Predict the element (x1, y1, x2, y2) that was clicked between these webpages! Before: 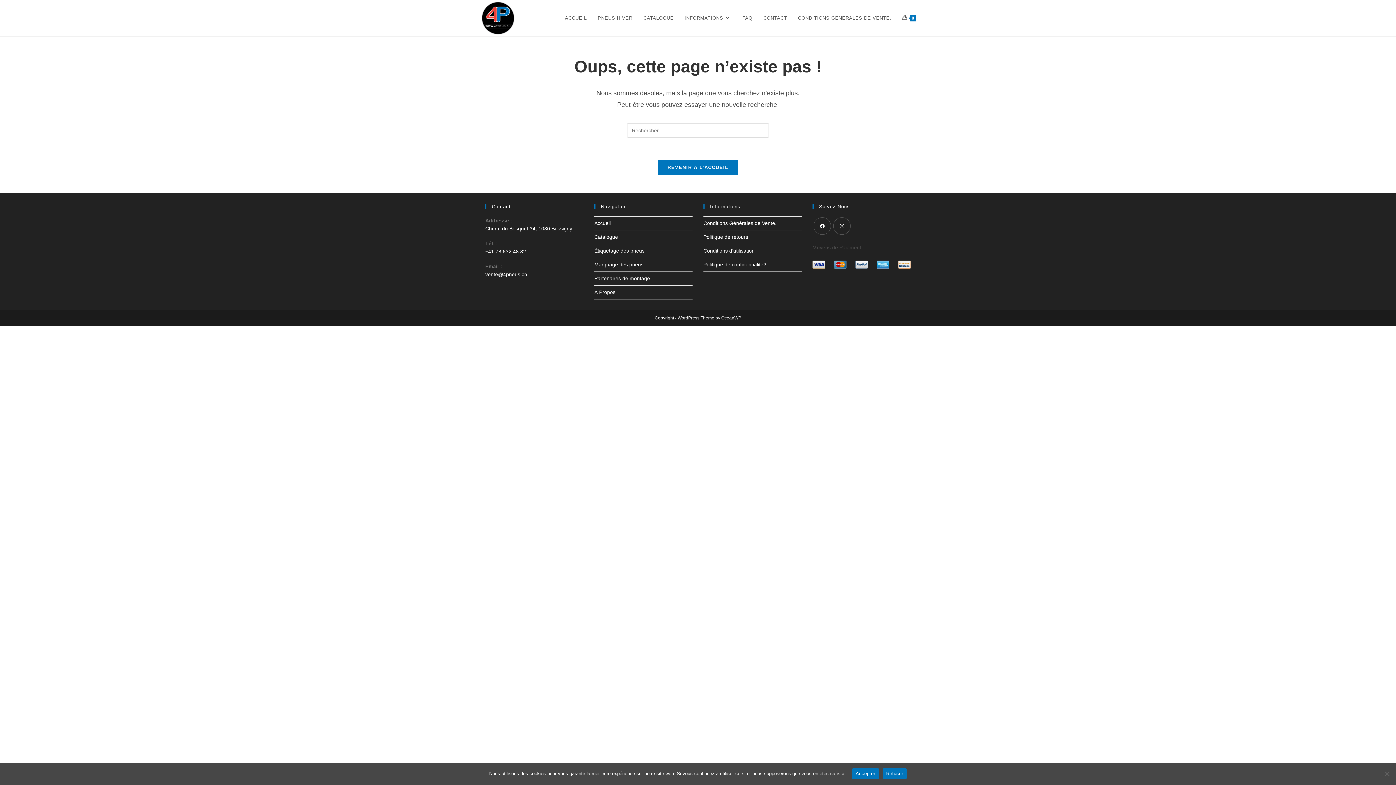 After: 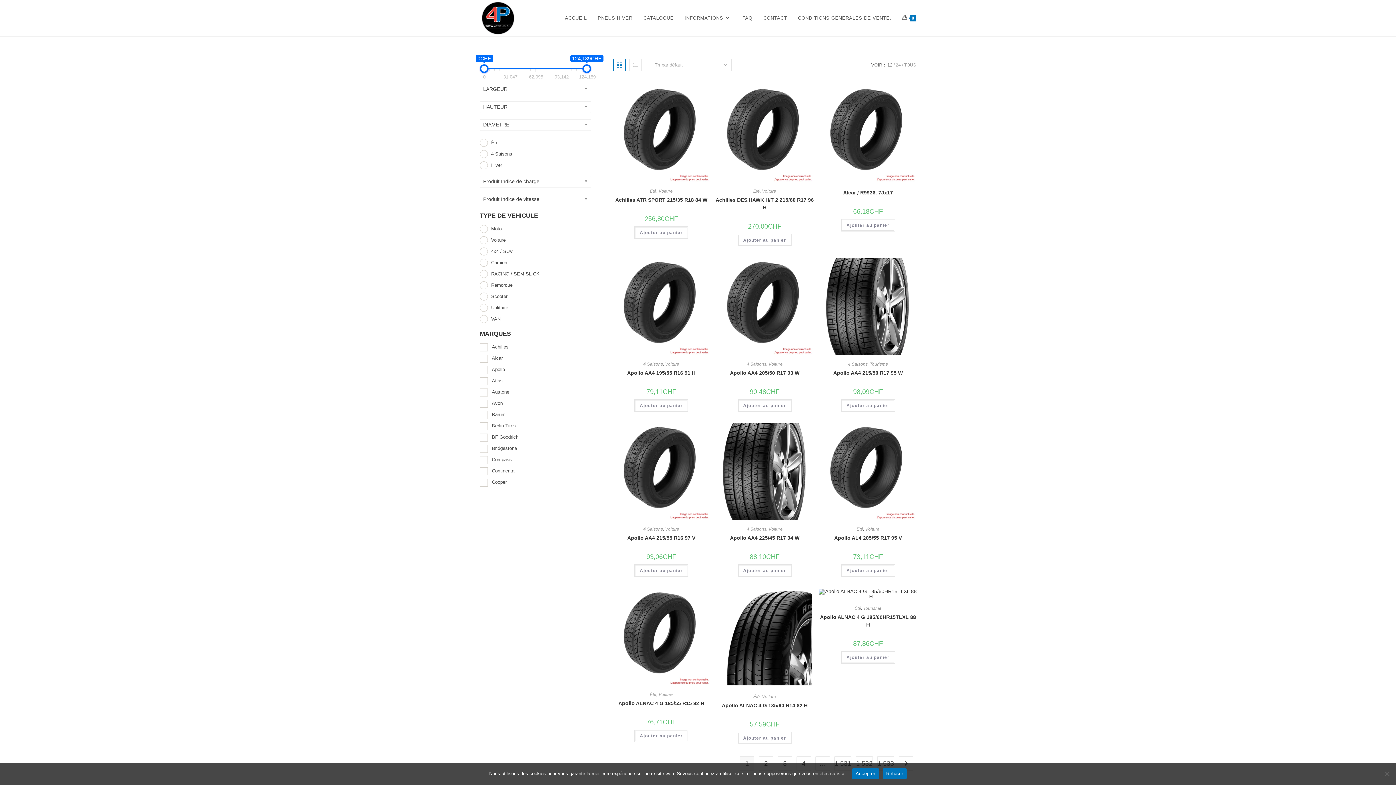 Action: bbox: (594, 234, 618, 240) label: Catalogue